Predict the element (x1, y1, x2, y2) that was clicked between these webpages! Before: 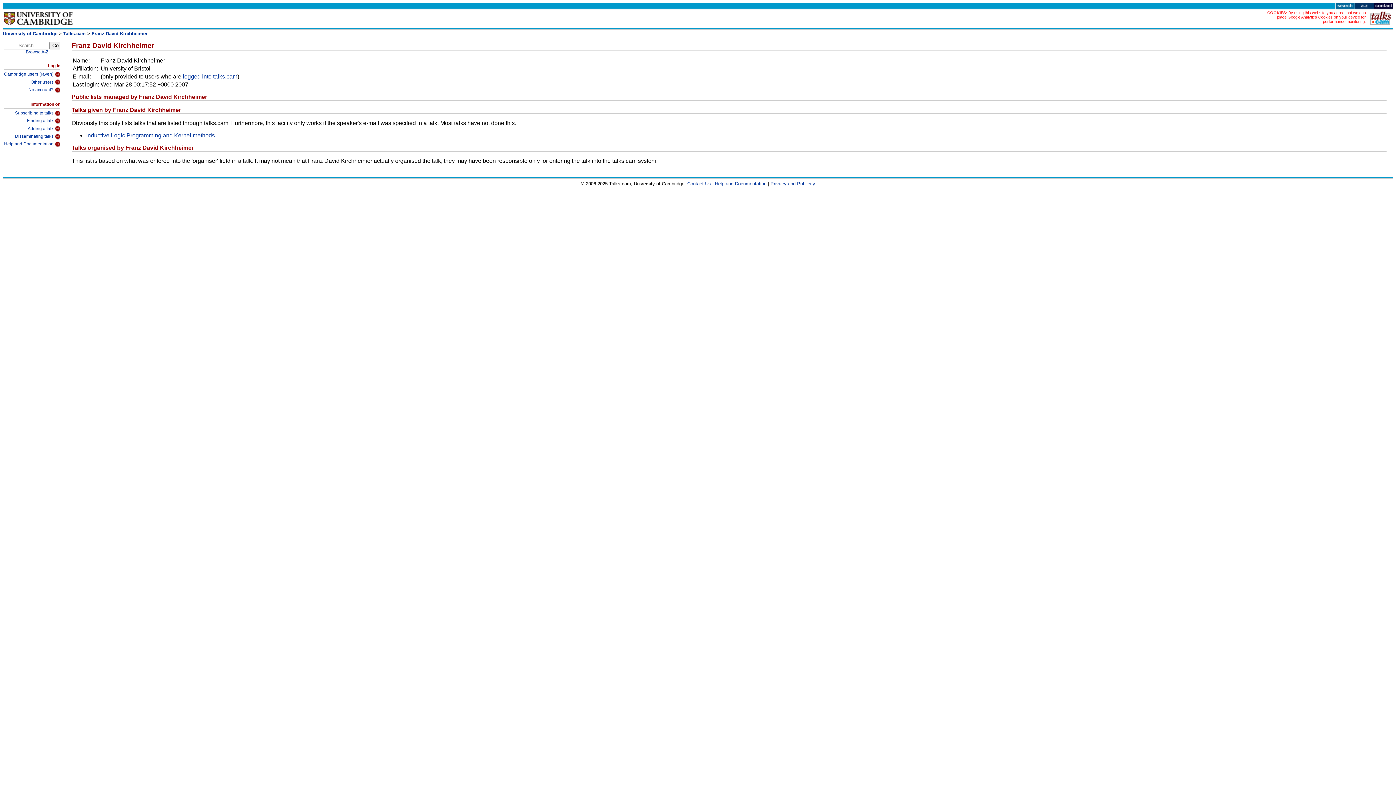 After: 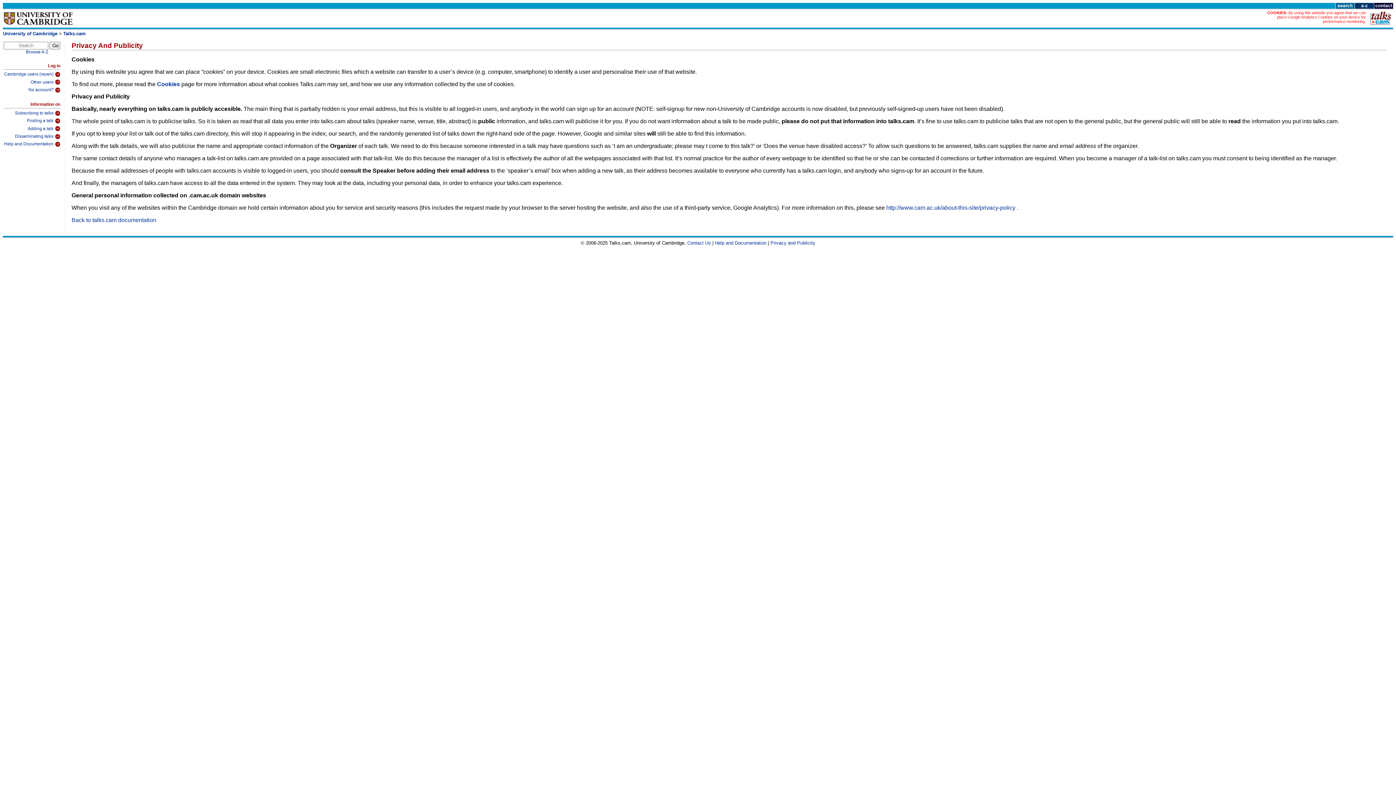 Action: label: Privacy and Publicity bbox: (770, 181, 815, 186)